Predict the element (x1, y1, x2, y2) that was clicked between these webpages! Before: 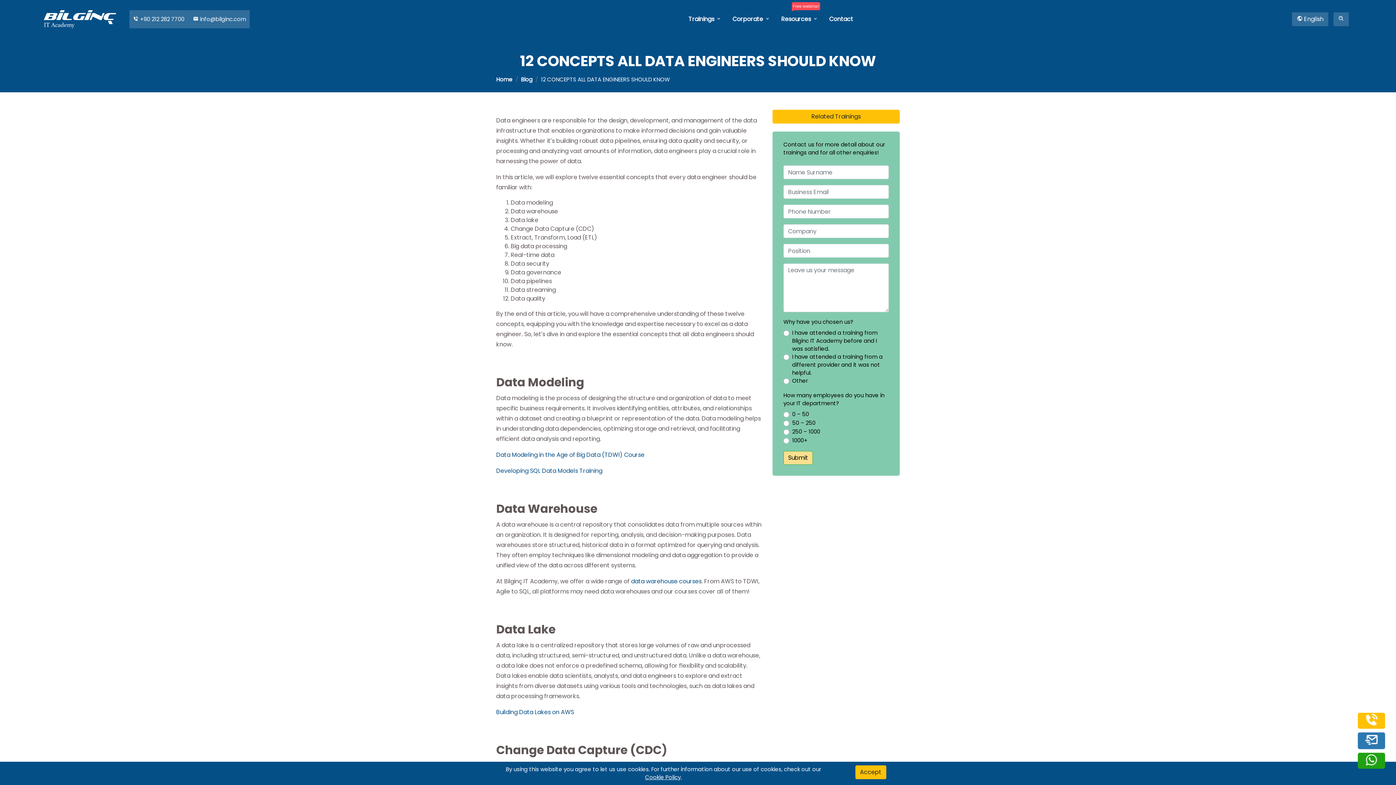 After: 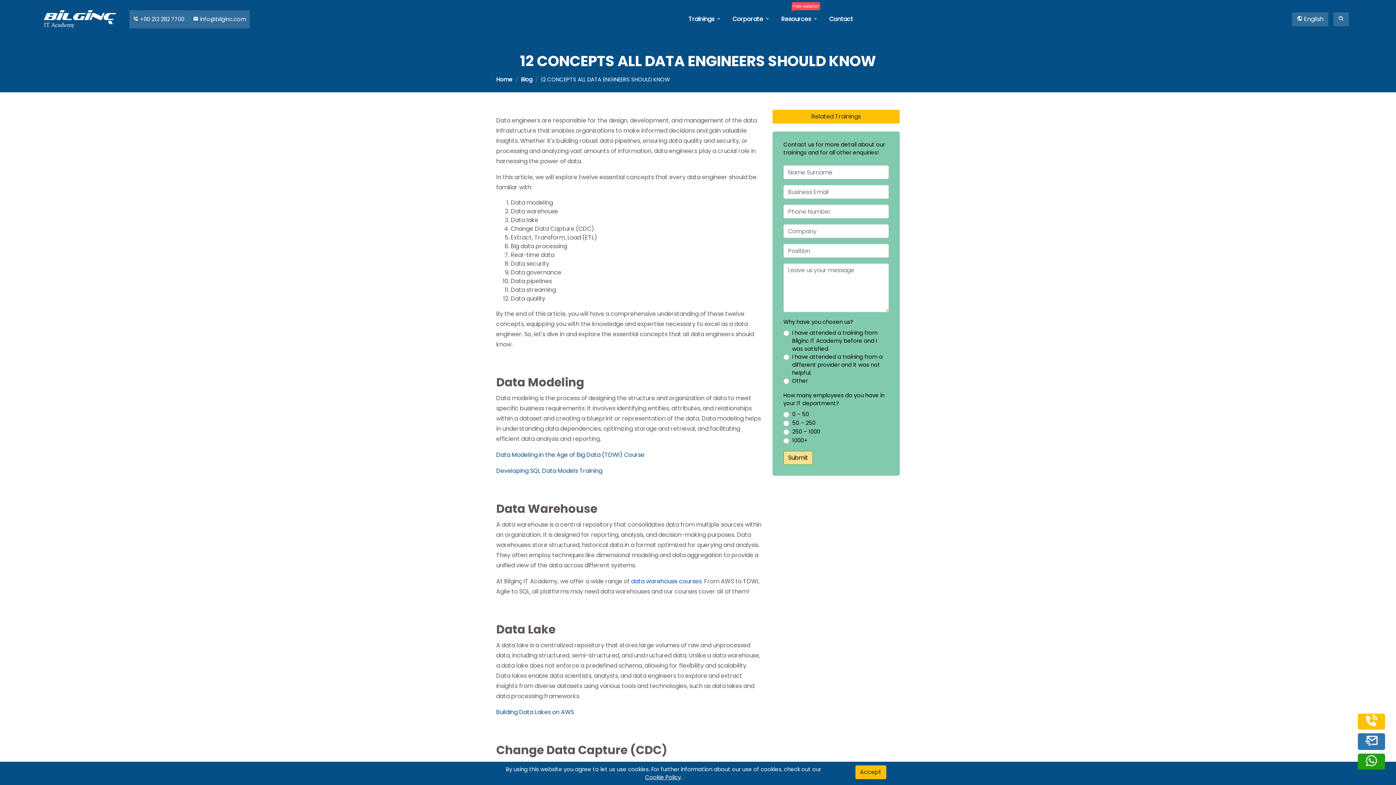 Action: label: data warehouse courses bbox: (631, 577, 701, 585)